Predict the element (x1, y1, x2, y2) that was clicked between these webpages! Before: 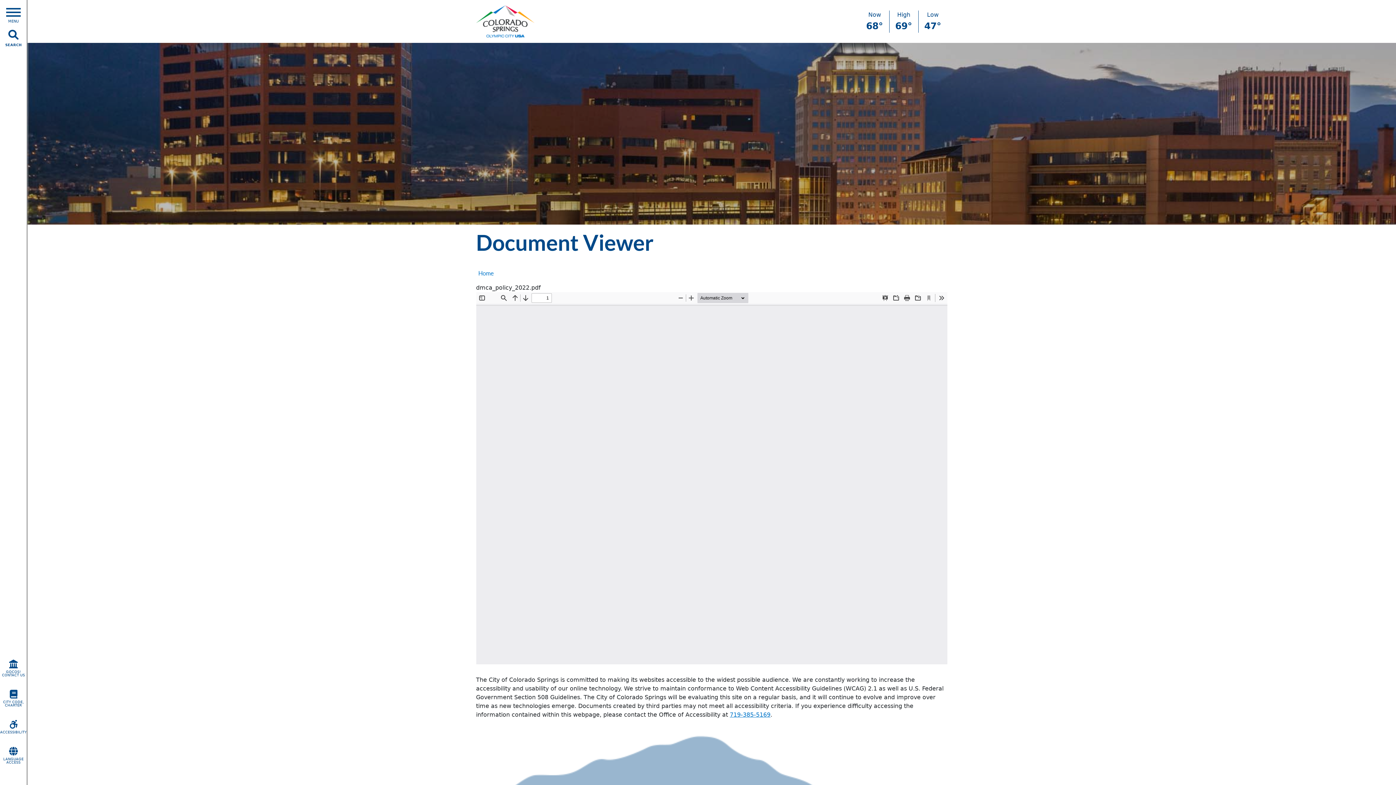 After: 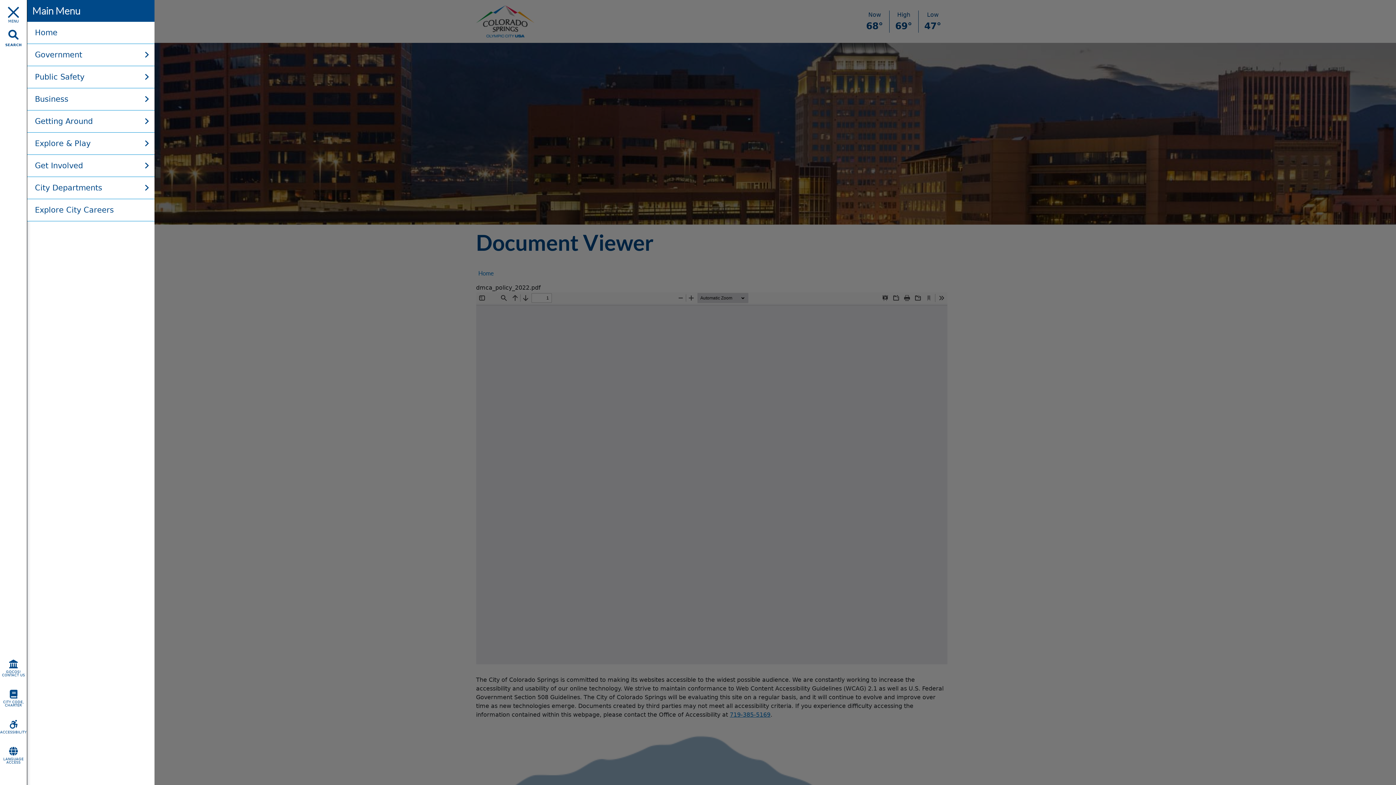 Action: label: Open Main Menu bbox: (0, 0, 26, 28)